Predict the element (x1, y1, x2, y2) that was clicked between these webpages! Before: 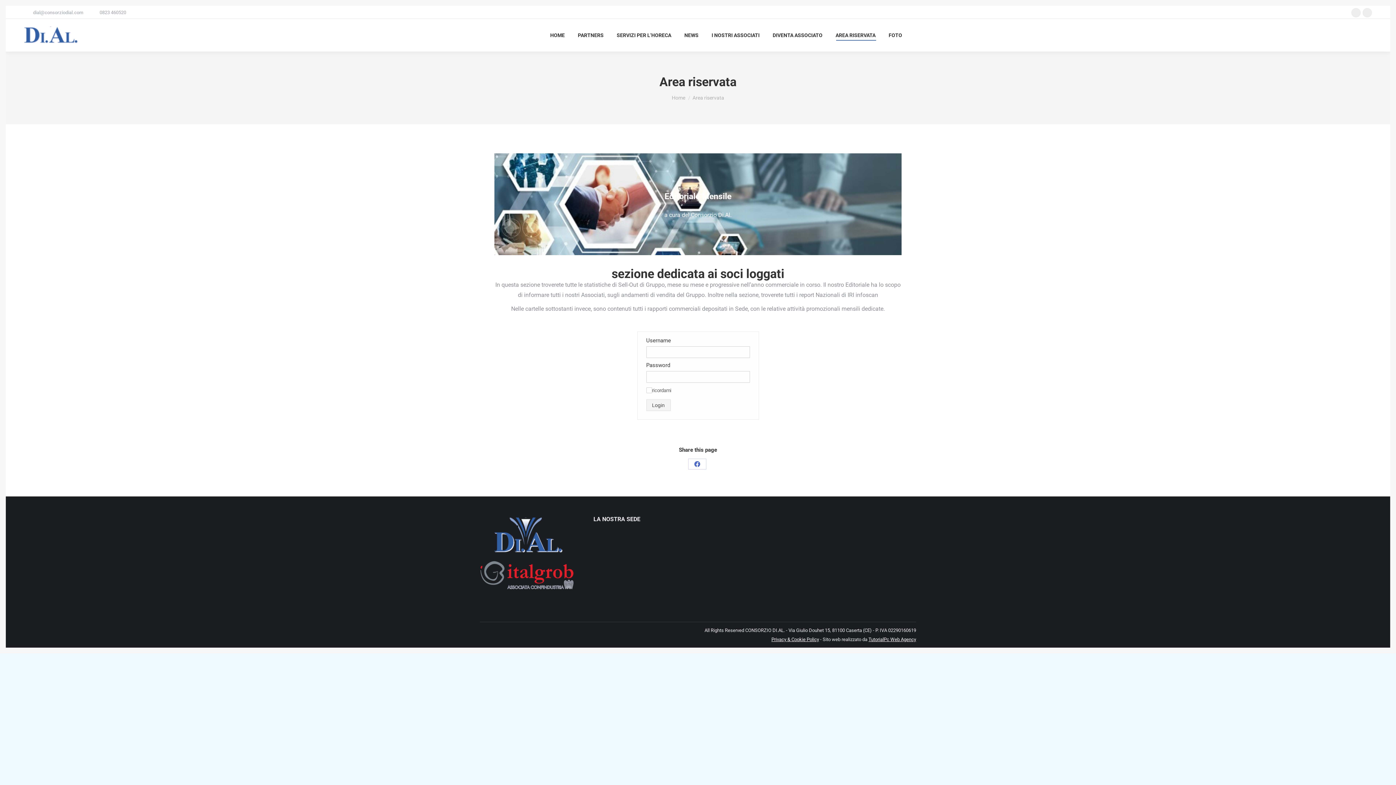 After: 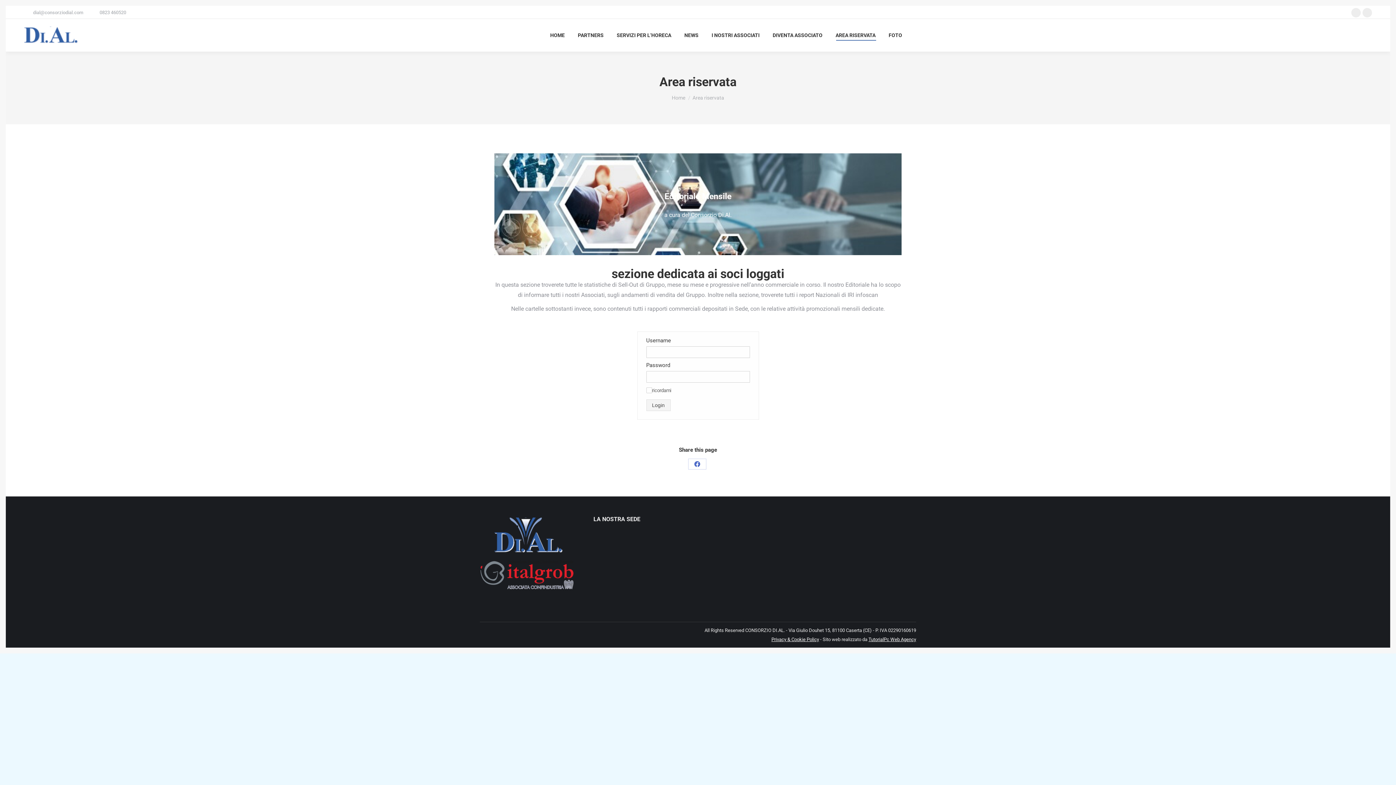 Action: bbox: (834, 25, 877, 45) label: AREA RISERVATA